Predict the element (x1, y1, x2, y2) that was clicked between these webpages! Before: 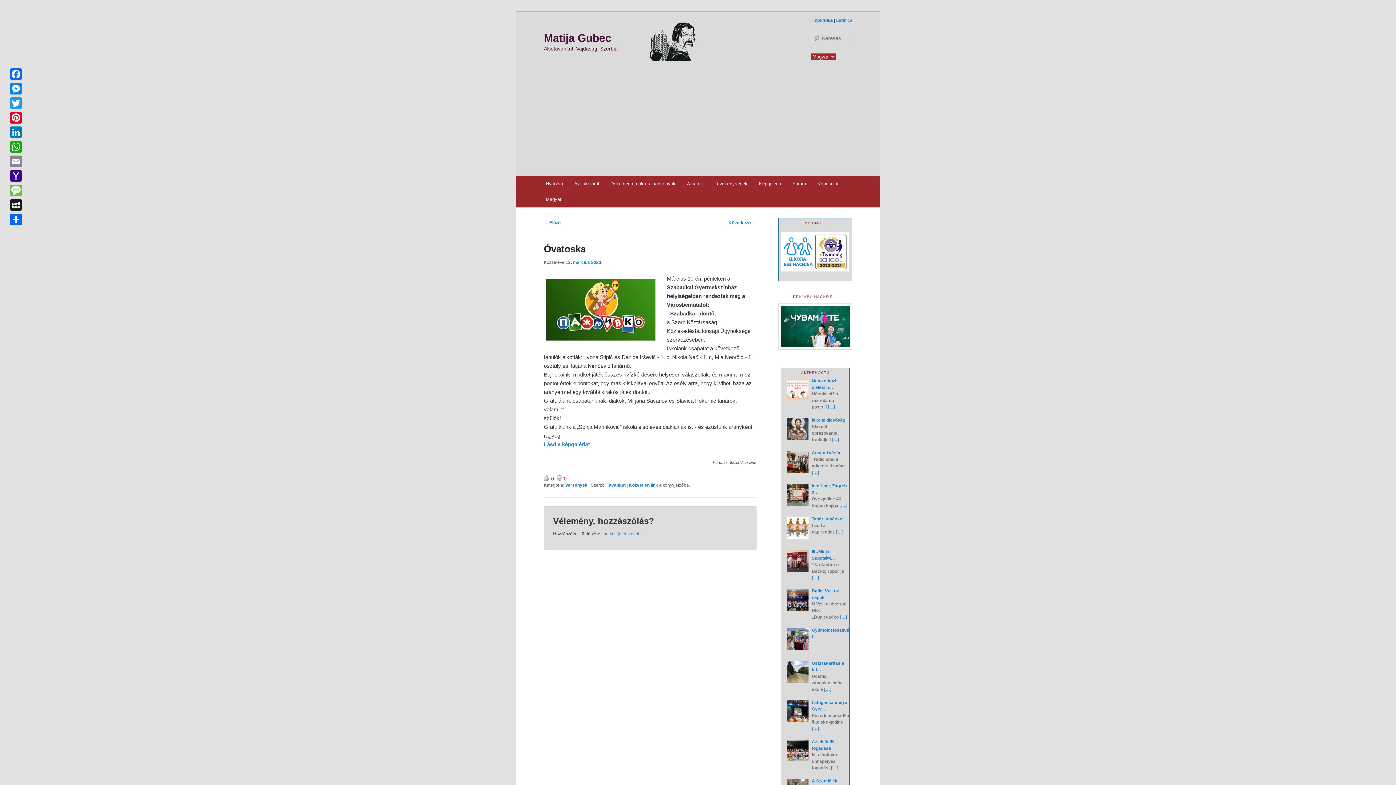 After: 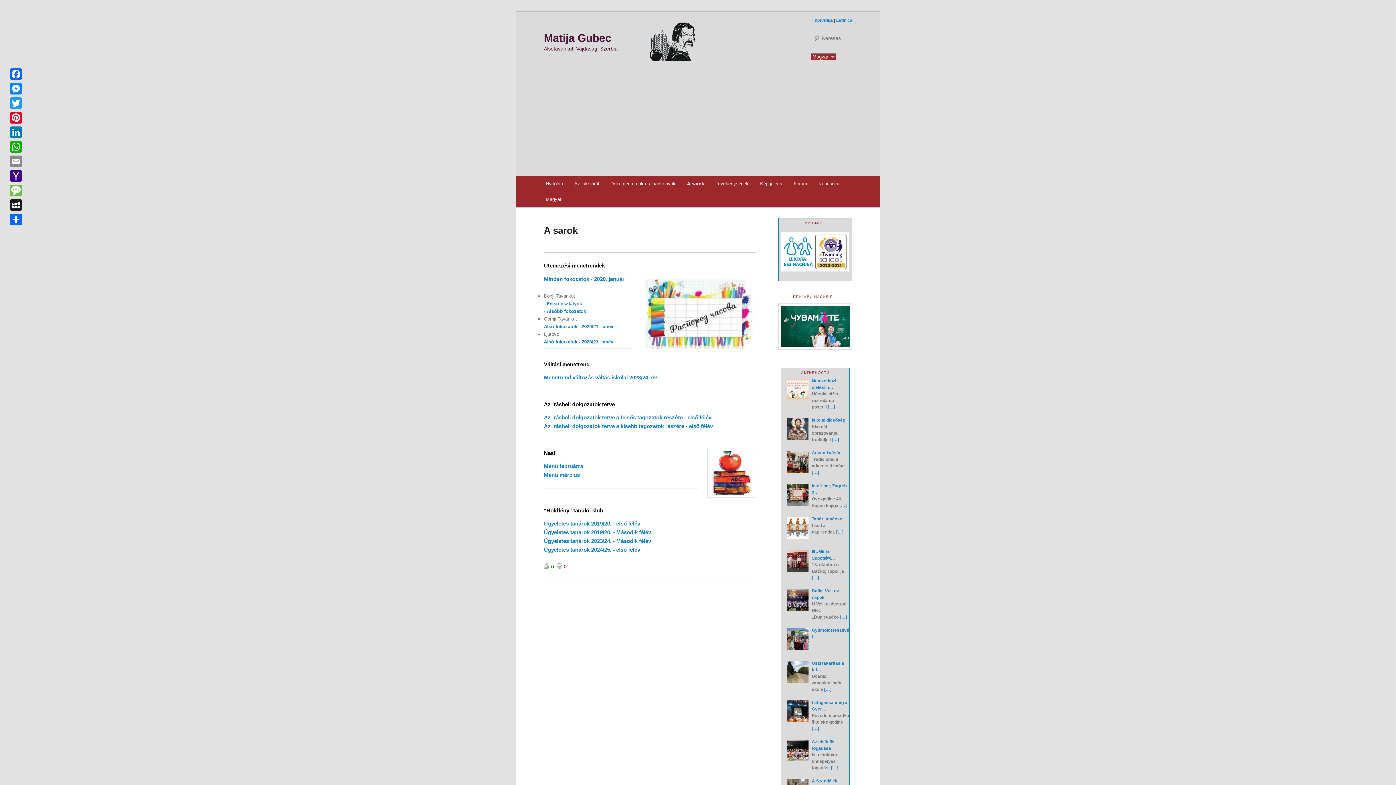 Action: label: A sarok bbox: (681, 176, 708, 191)